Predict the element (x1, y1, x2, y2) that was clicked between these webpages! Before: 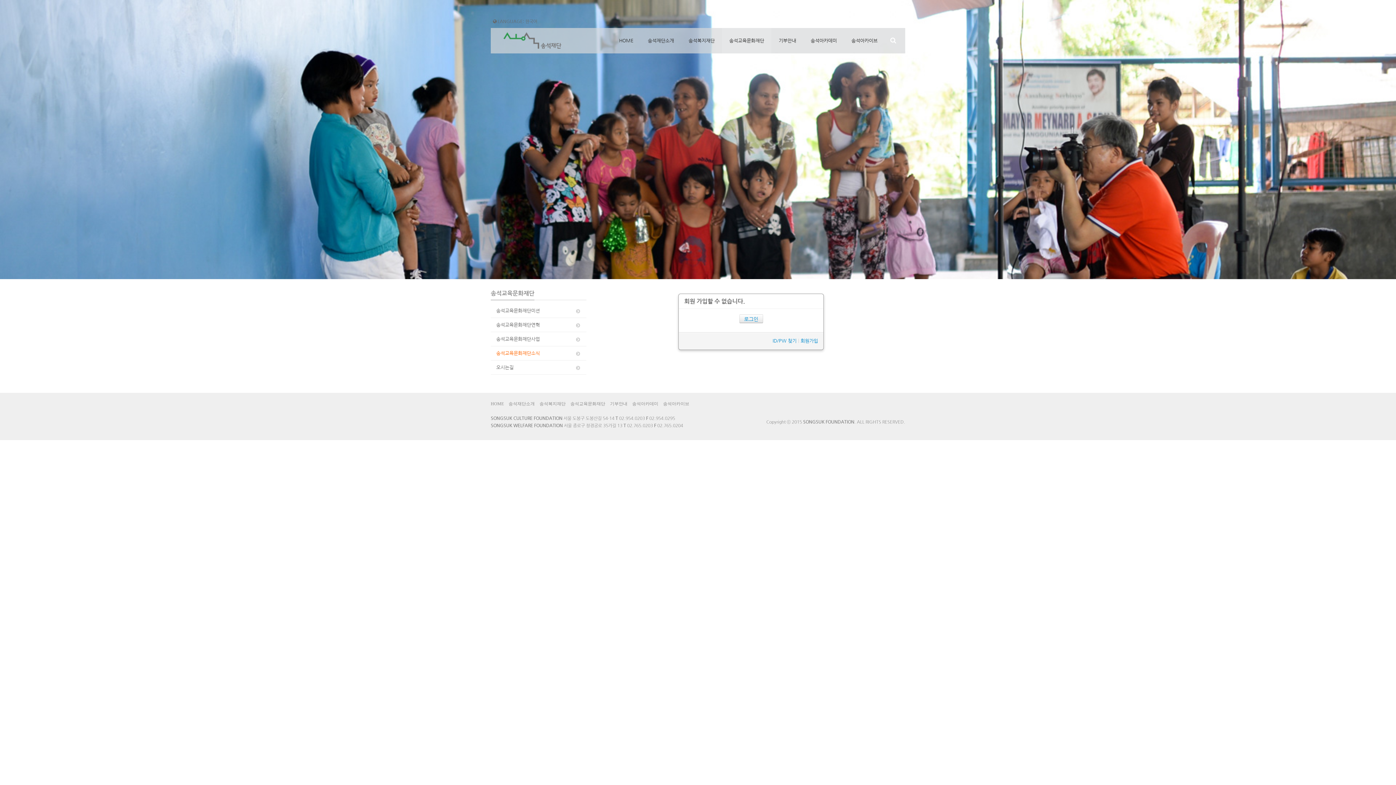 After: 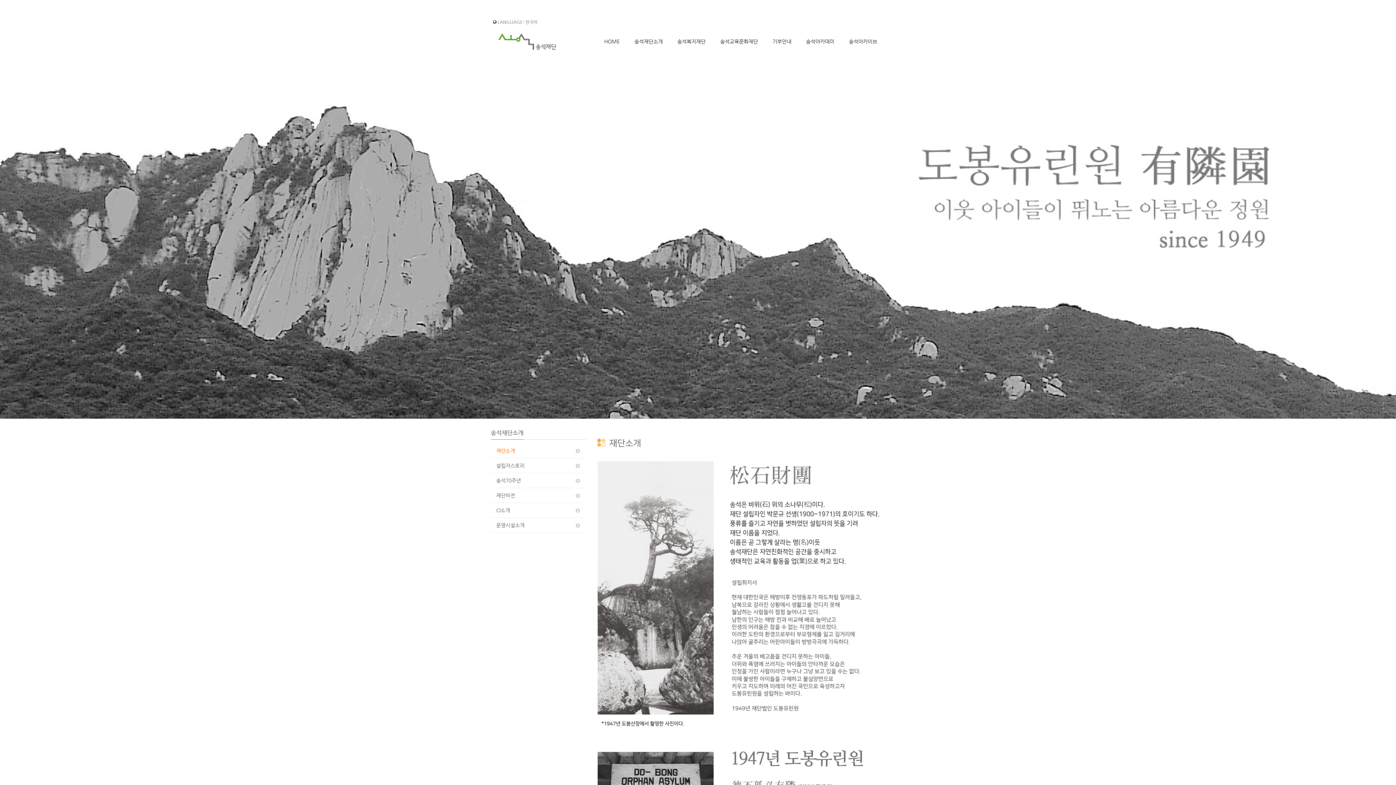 Action: label: 송석재단소개 bbox: (508, 401, 534, 407)